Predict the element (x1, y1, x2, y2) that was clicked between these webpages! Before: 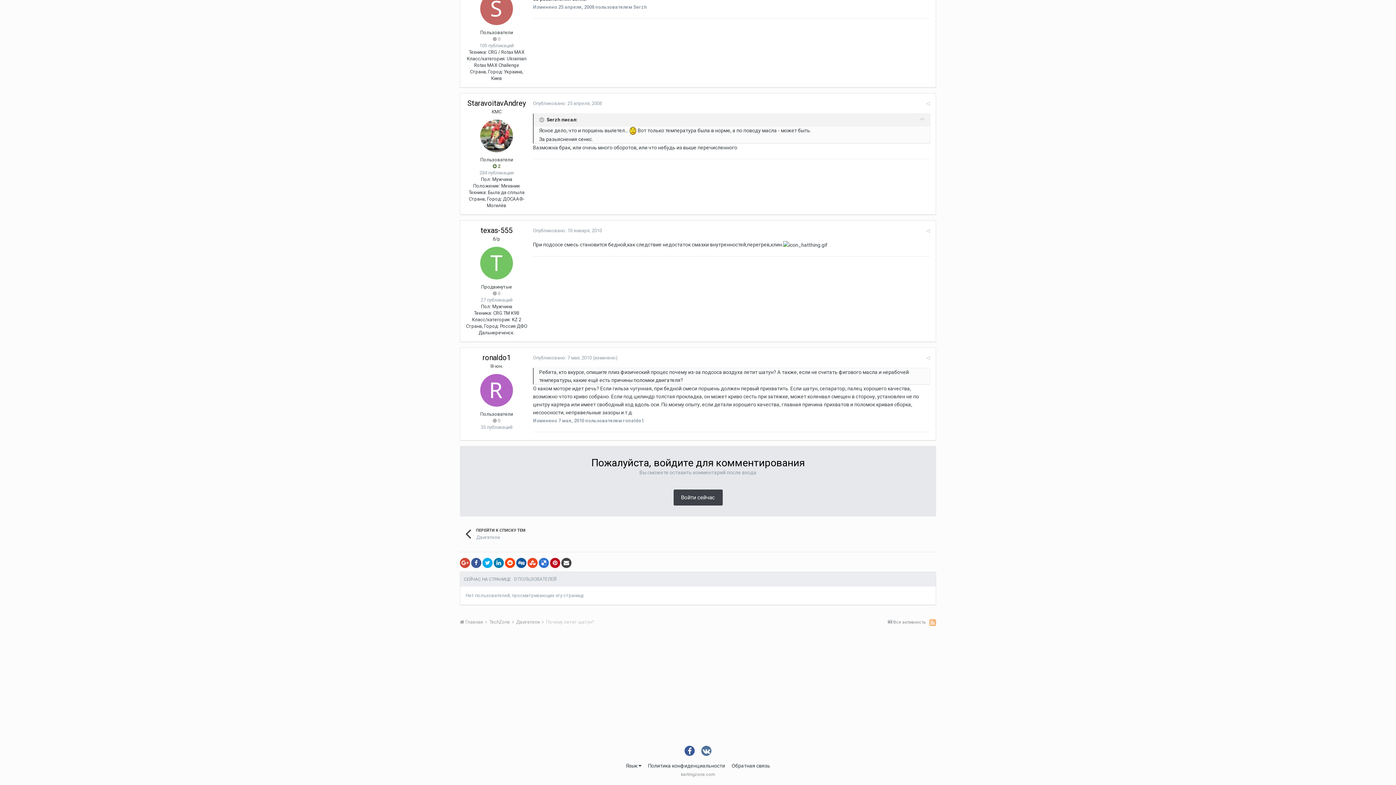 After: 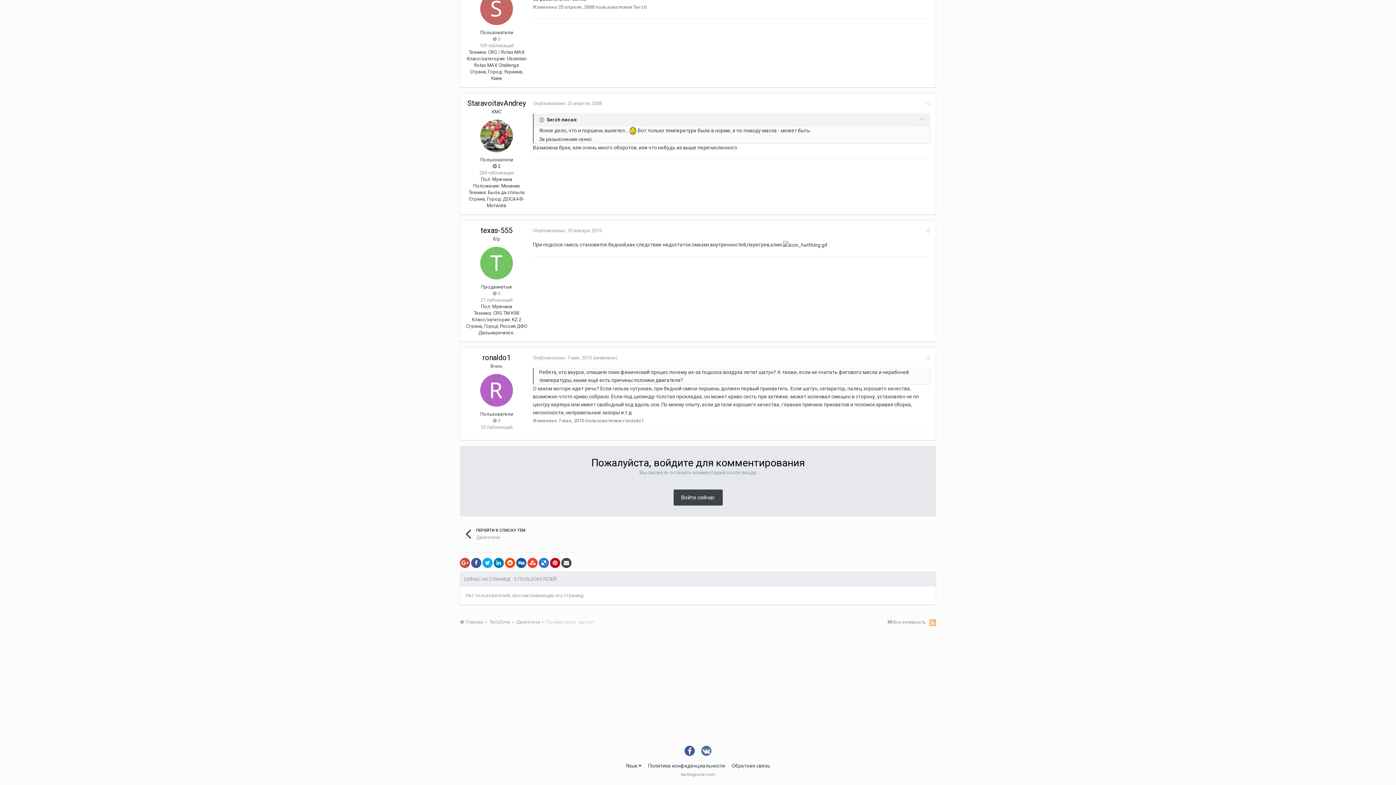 Action: label: Опубликовано: 7 мая, 2010 bbox: (533, 355, 592, 360)